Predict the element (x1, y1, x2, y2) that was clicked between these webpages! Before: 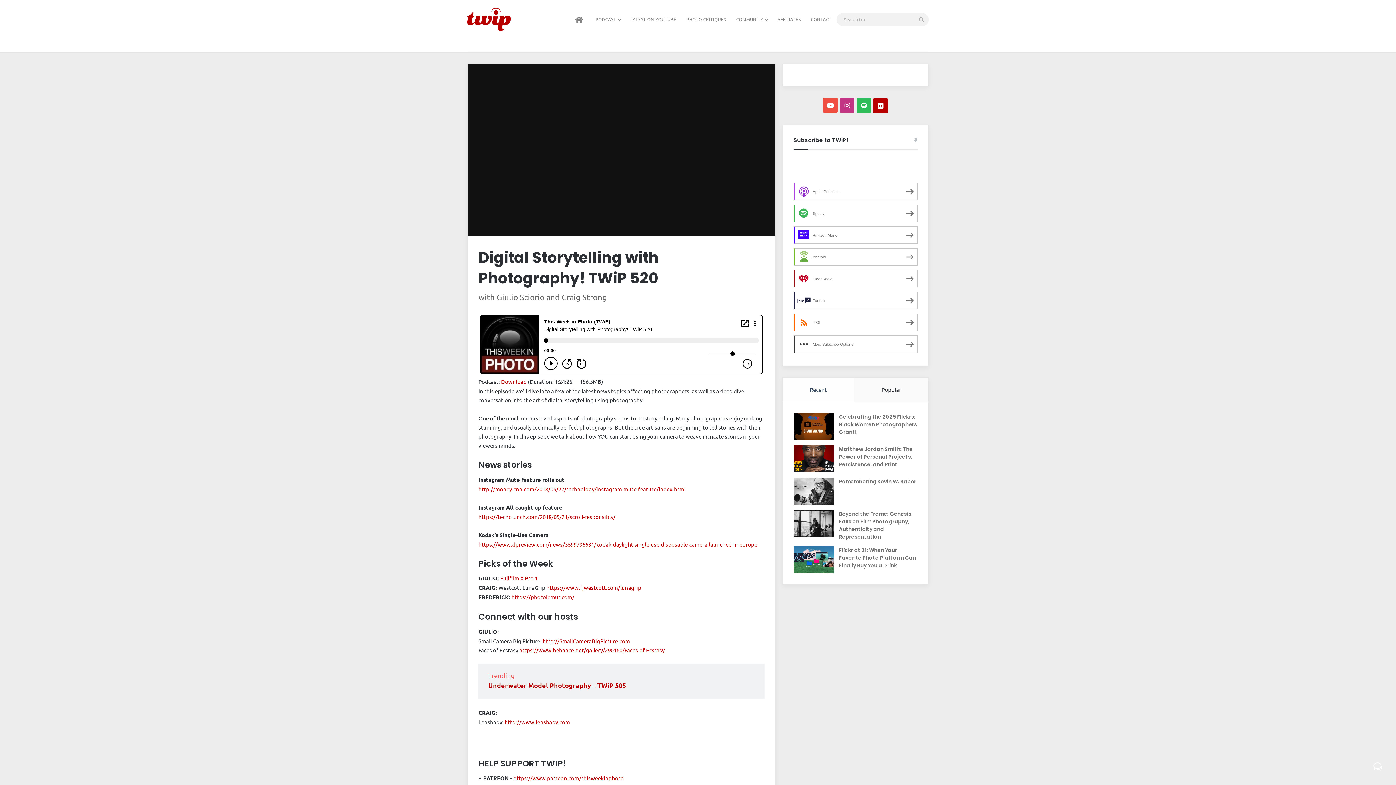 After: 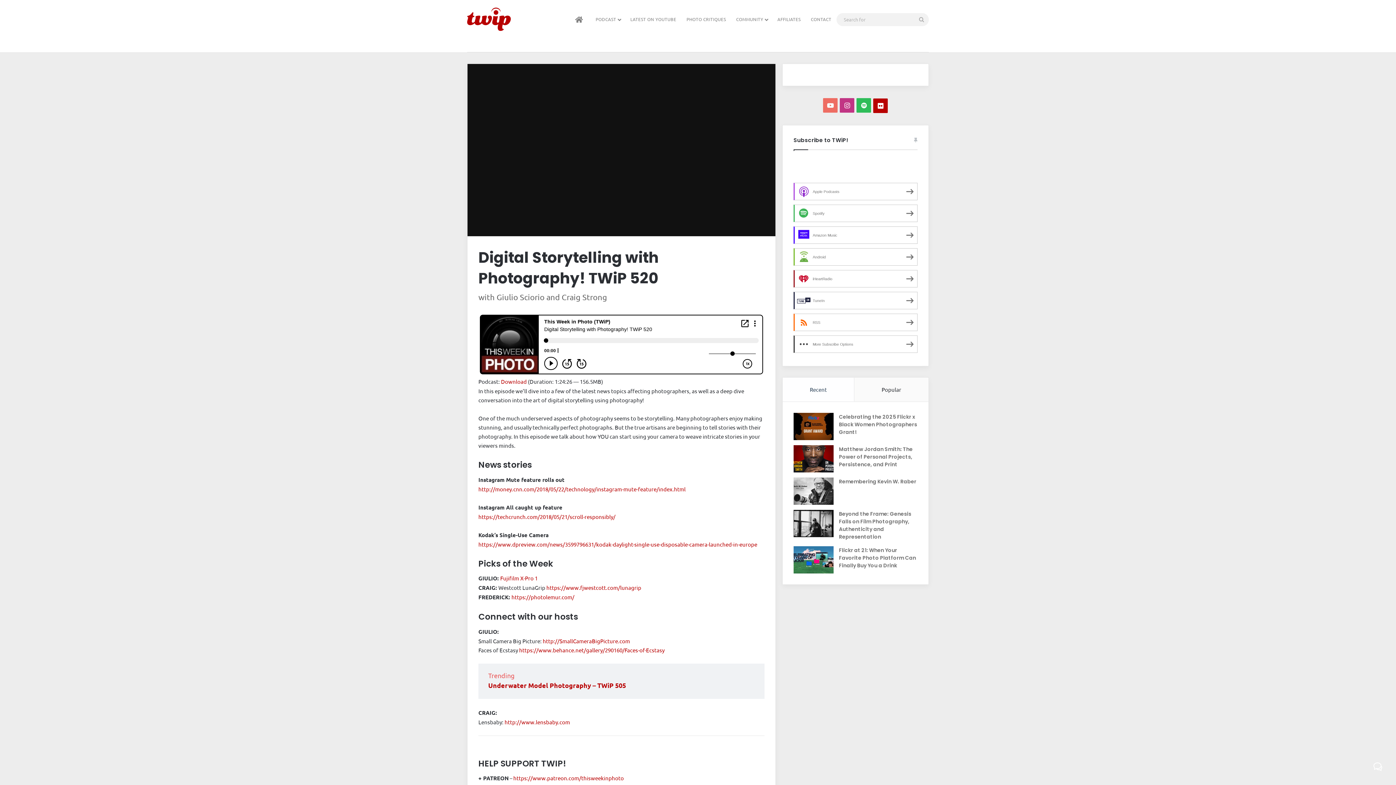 Action: label: YouTube bbox: (823, 98, 837, 112)